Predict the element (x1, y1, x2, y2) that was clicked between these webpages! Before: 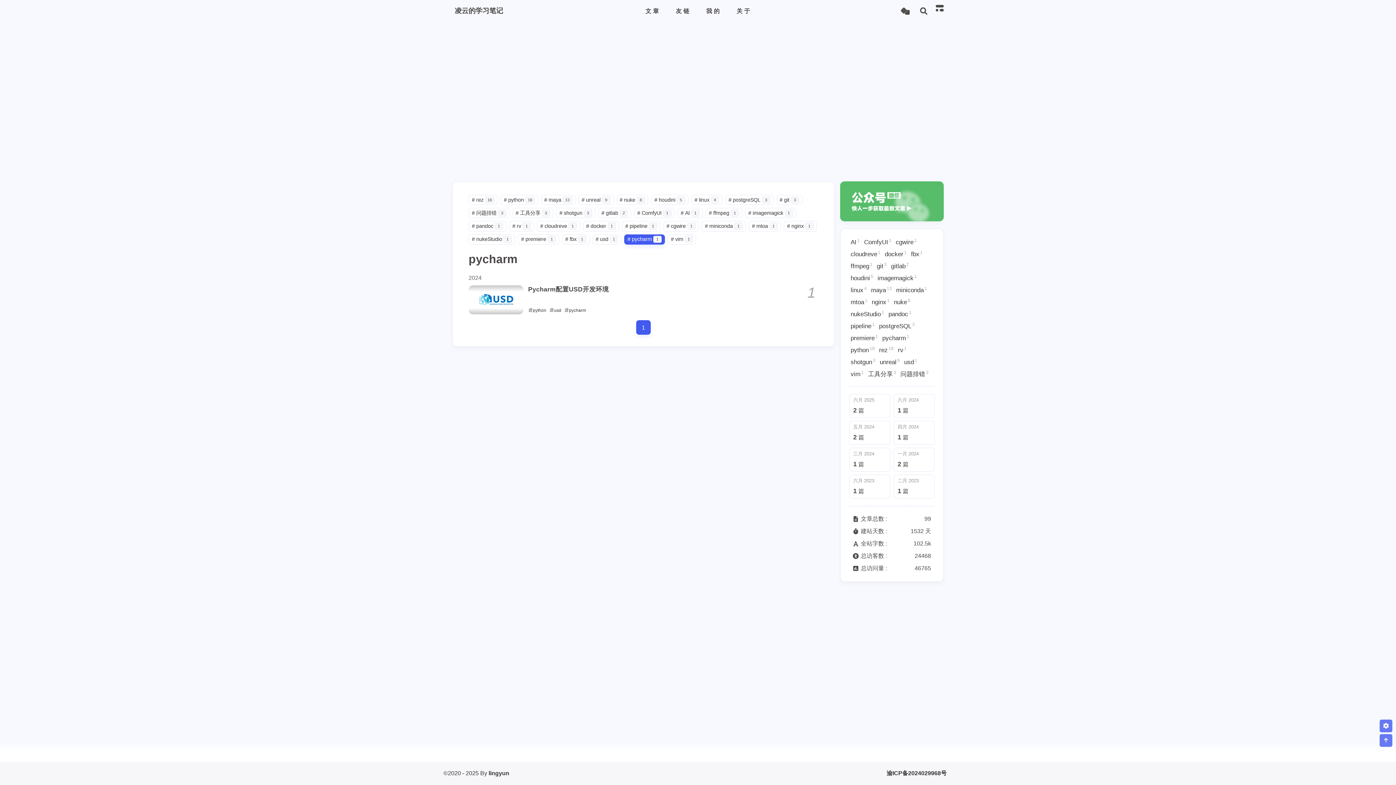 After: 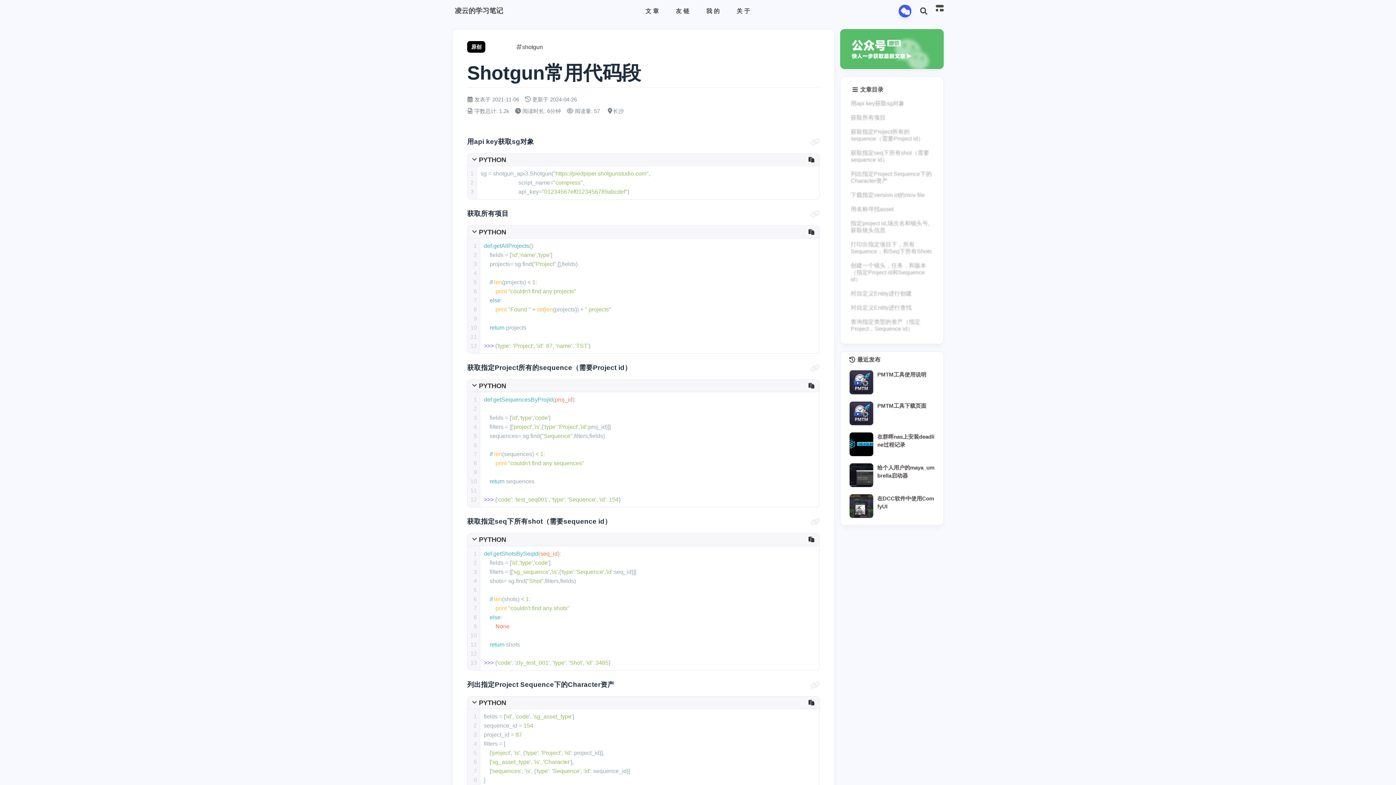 Action: bbox: (898, 4, 911, 17)